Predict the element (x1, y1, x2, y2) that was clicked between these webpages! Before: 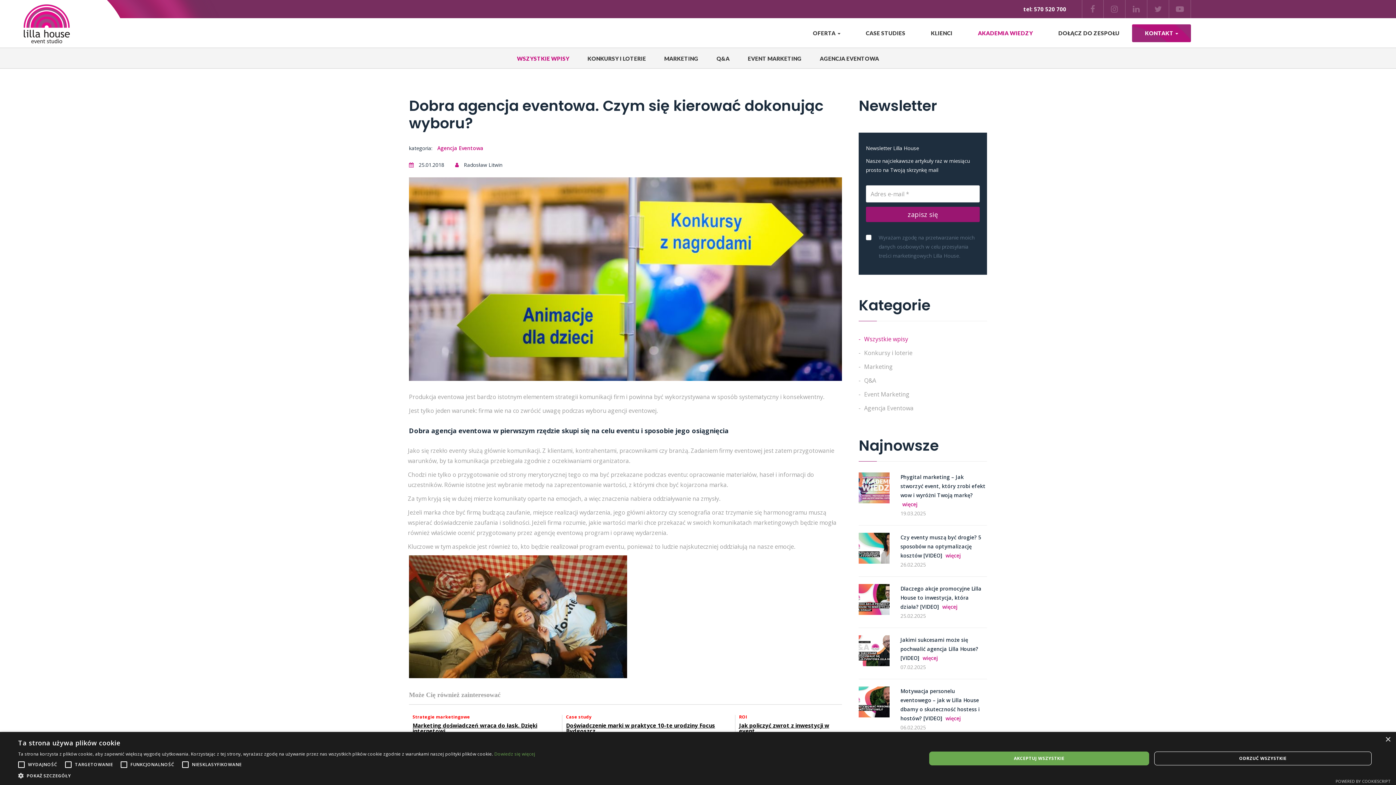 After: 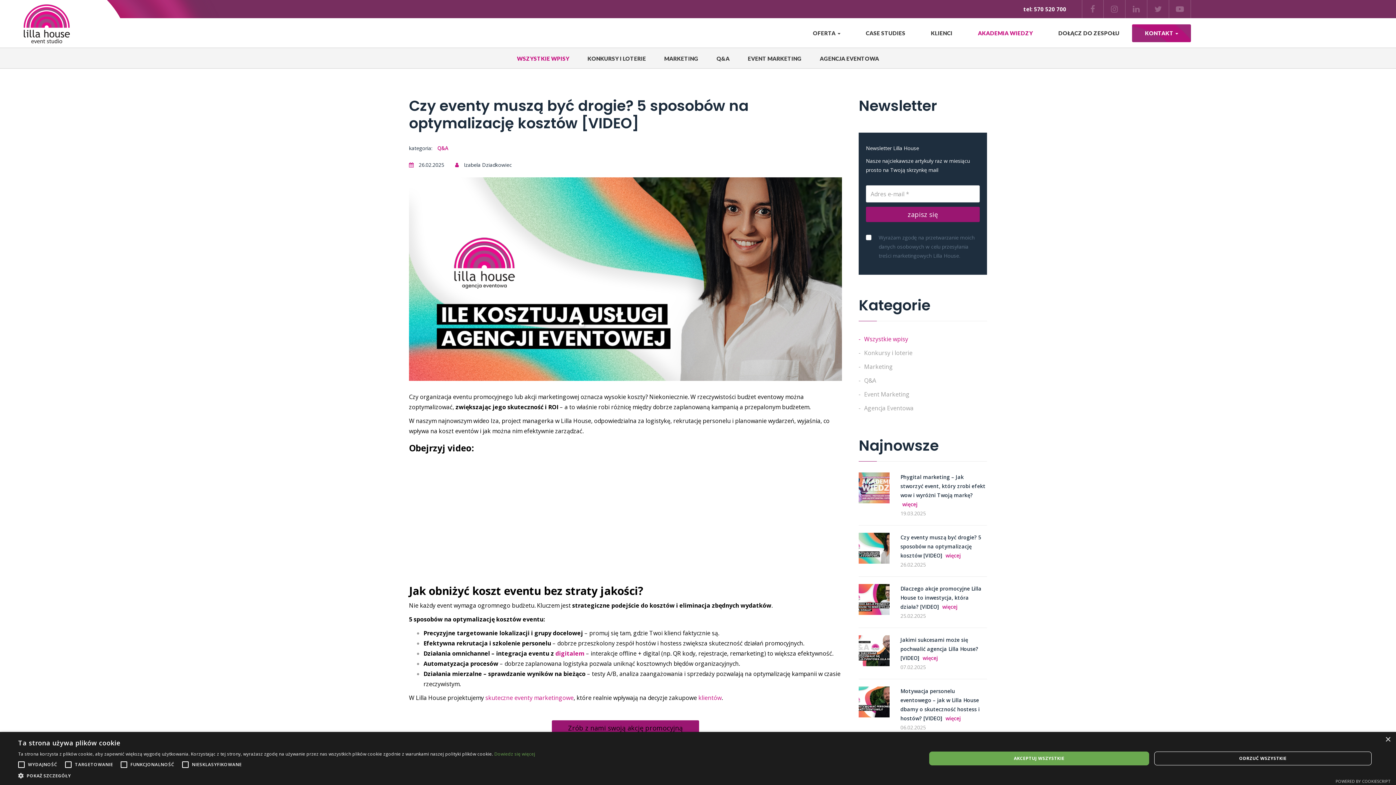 Action: label: Czy eventy muszą być drogie? 5 sposobów na optymalizację kosztów [VIDEO] bbox: (900, 534, 981, 559)